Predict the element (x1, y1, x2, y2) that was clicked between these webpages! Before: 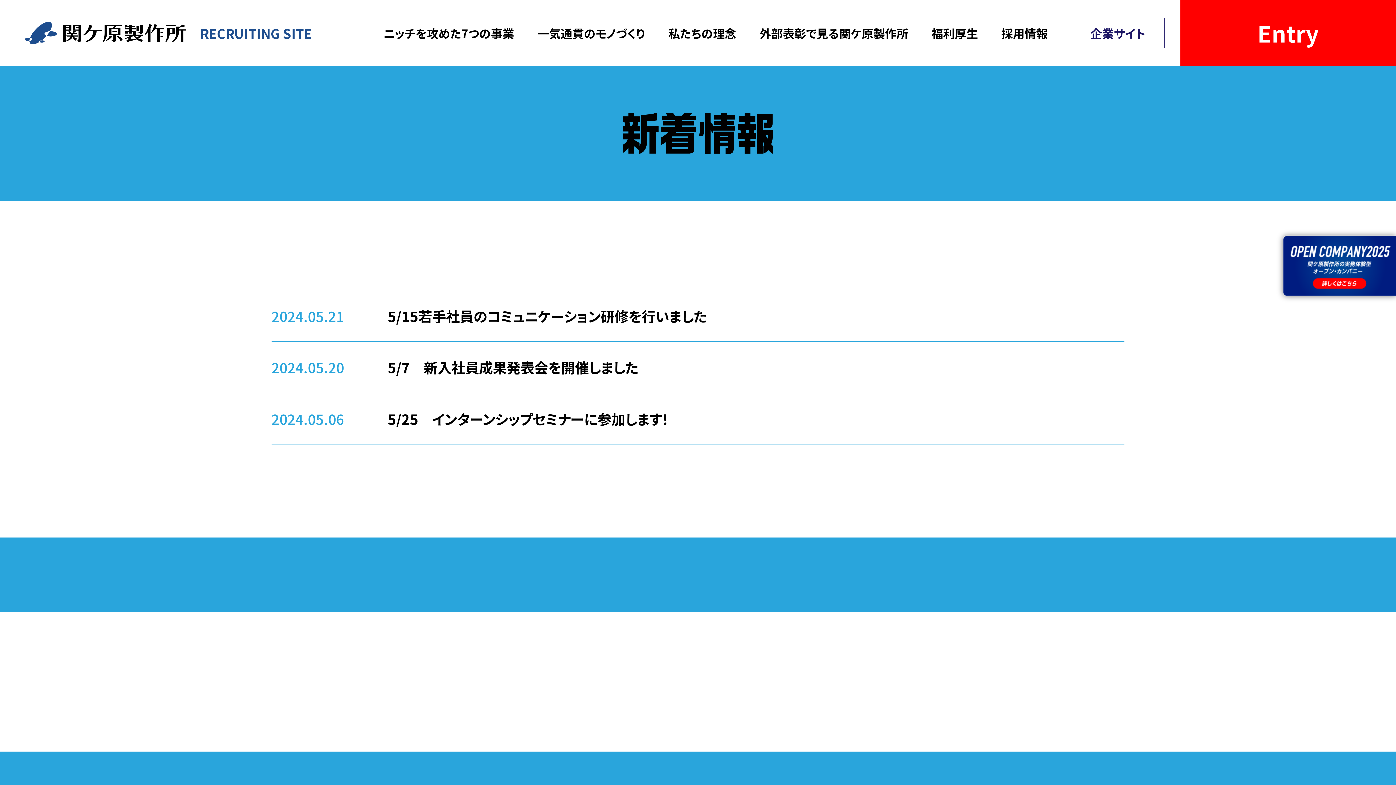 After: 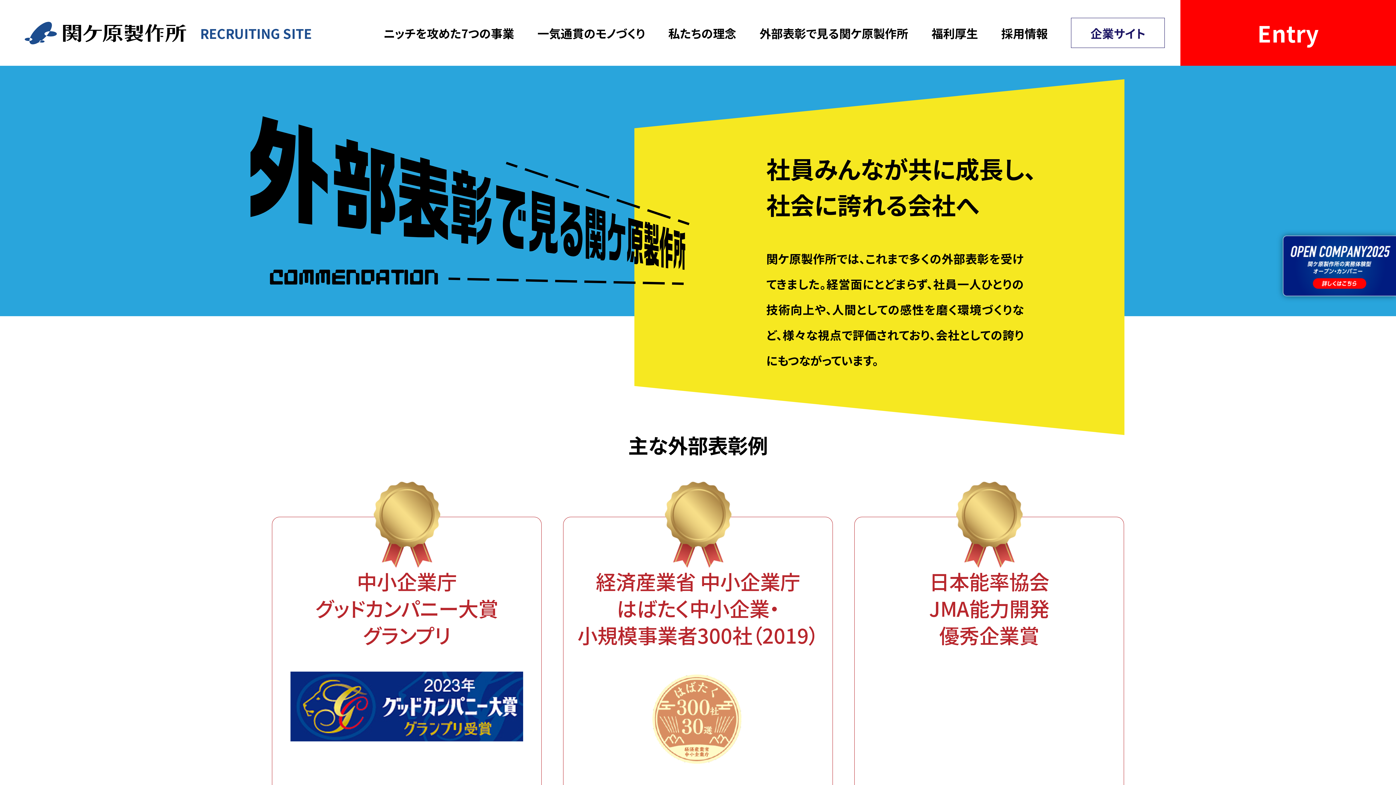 Action: label: 外部表彰で見る関ケ原製作所 bbox: (759, 0, 908, 65)